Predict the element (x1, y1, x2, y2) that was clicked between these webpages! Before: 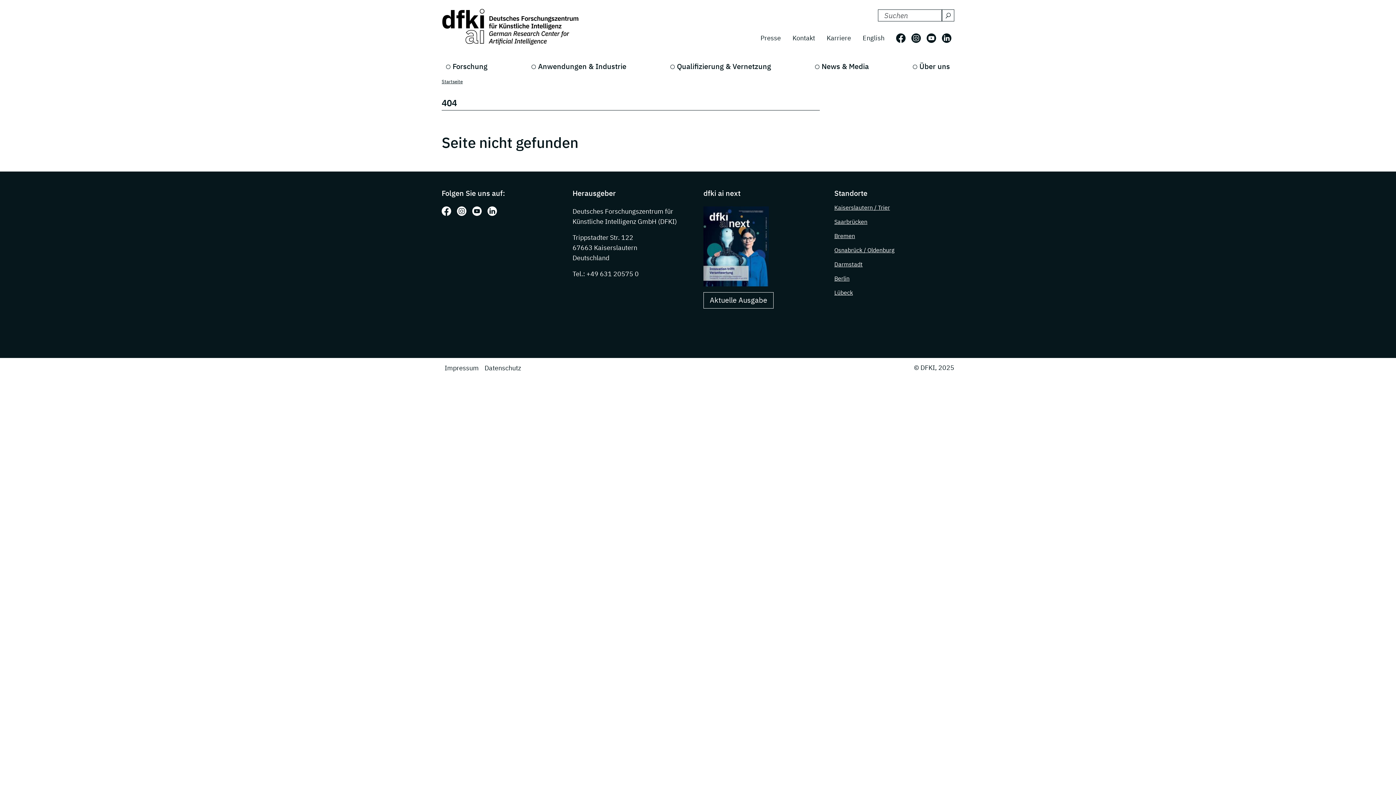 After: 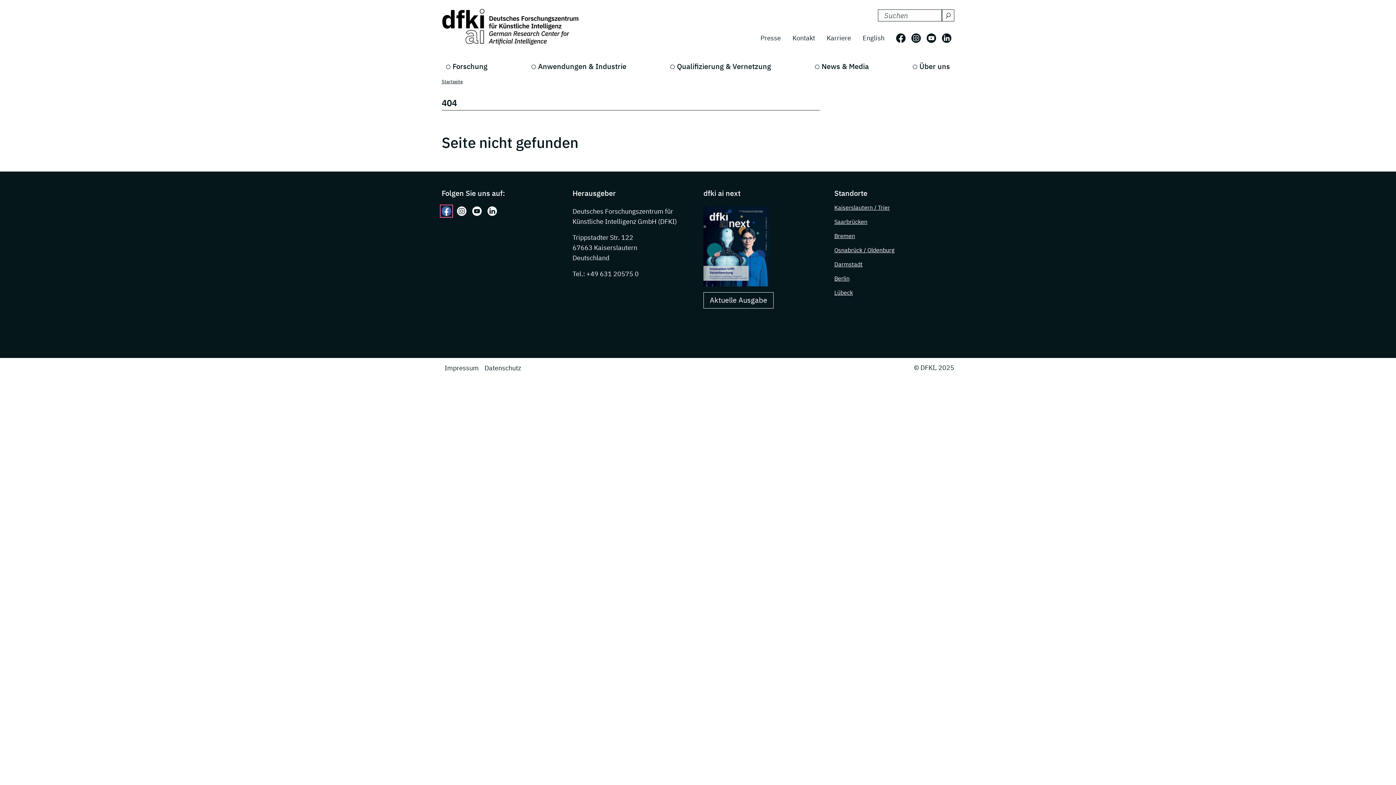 Action: label: Folgen Sie uns auf: Facebook bbox: (441, 206, 451, 216)